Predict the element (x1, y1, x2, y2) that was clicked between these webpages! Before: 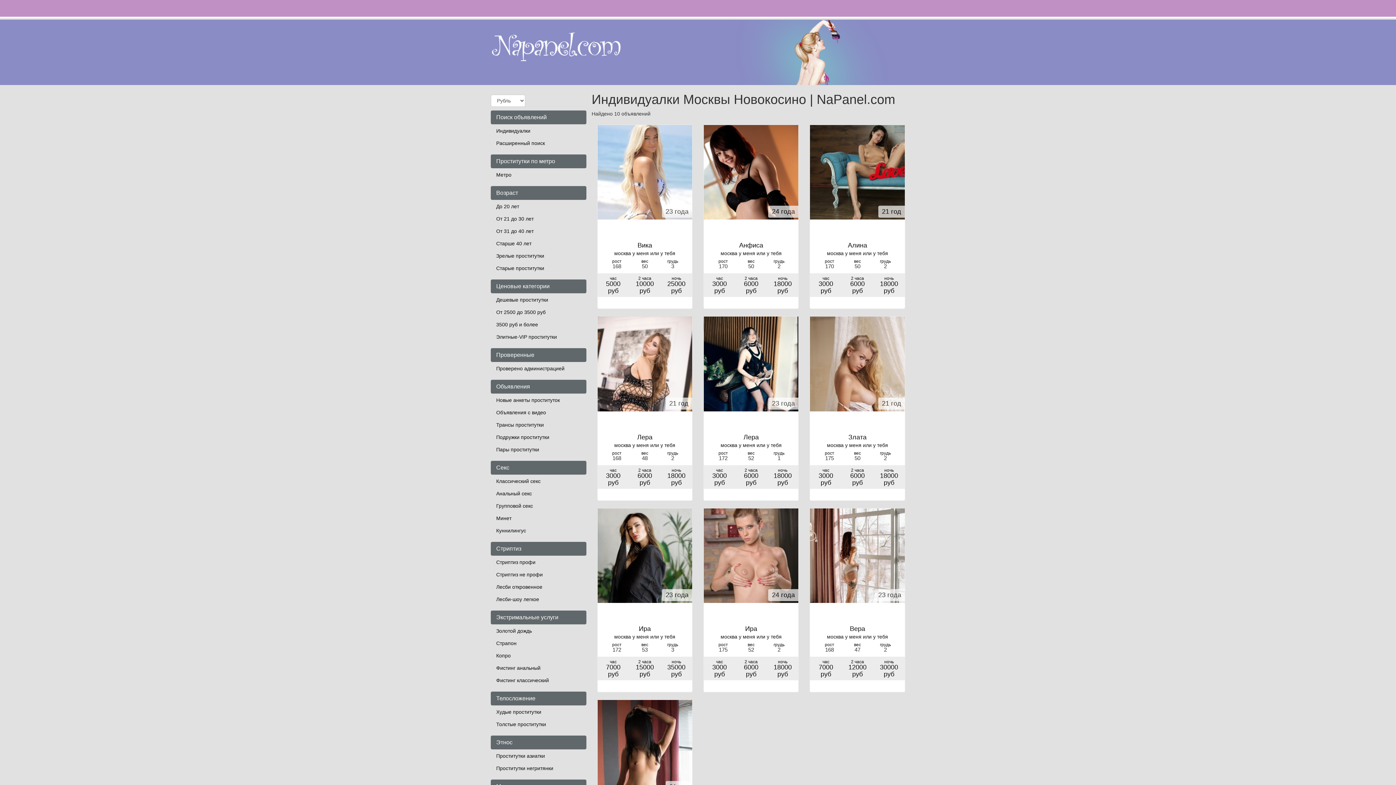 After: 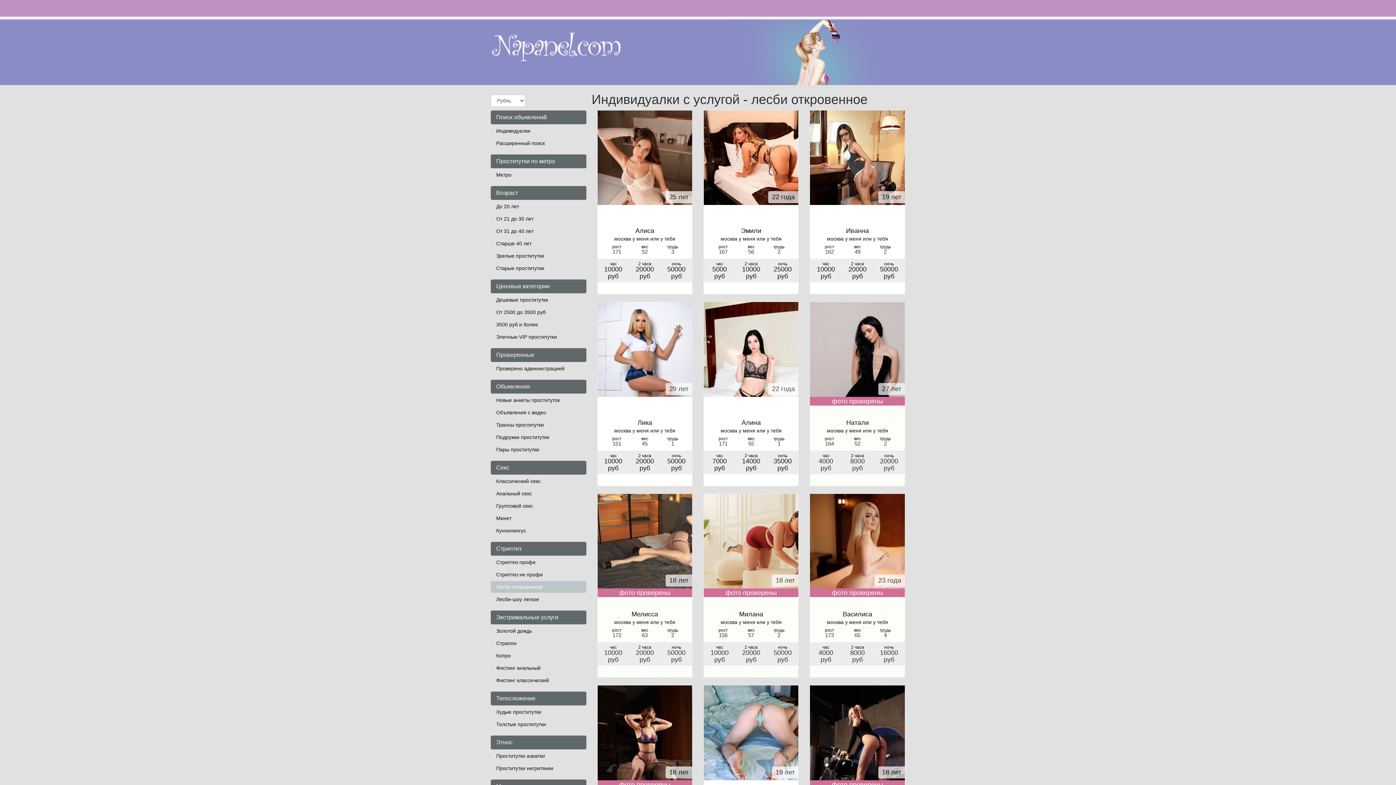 Action: bbox: (490, 581, 586, 593) label: Лесби откровенное